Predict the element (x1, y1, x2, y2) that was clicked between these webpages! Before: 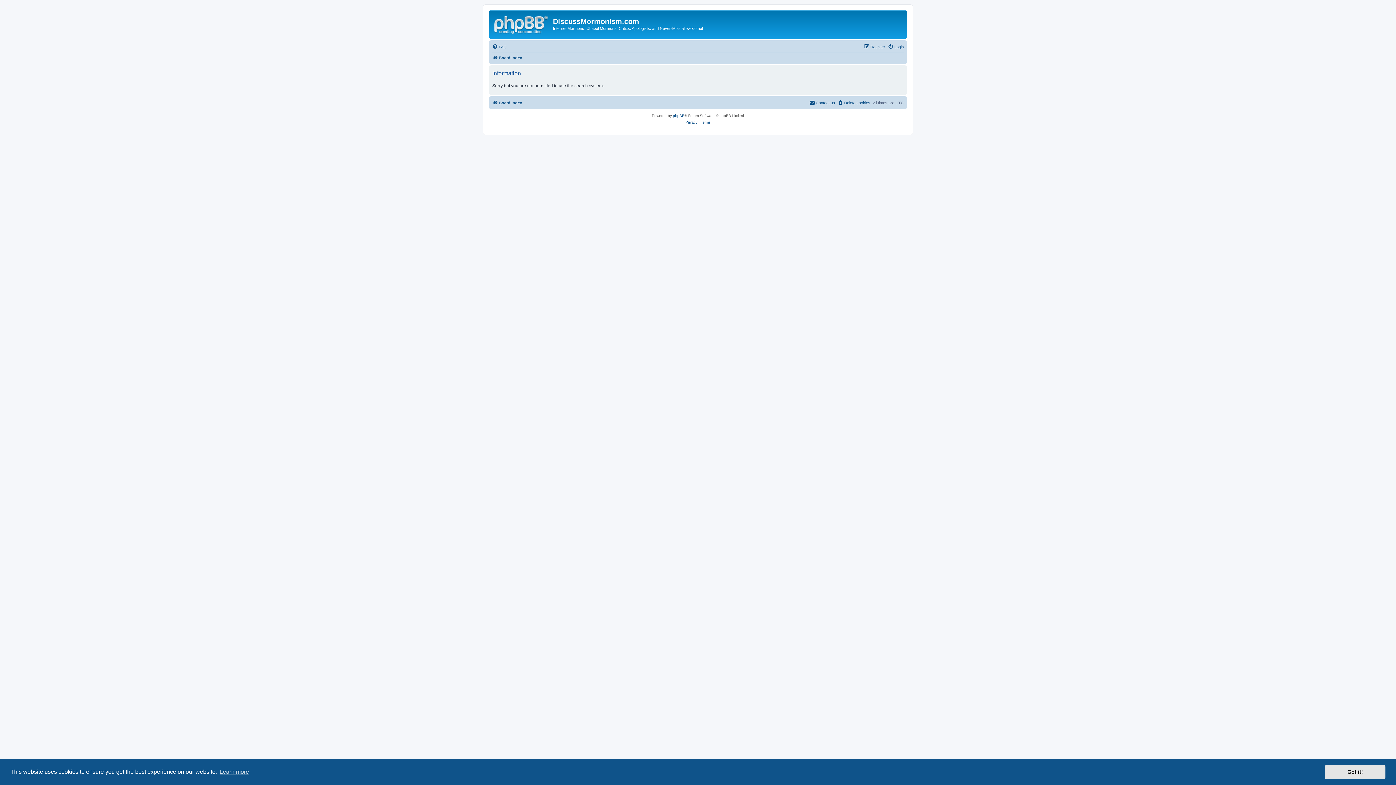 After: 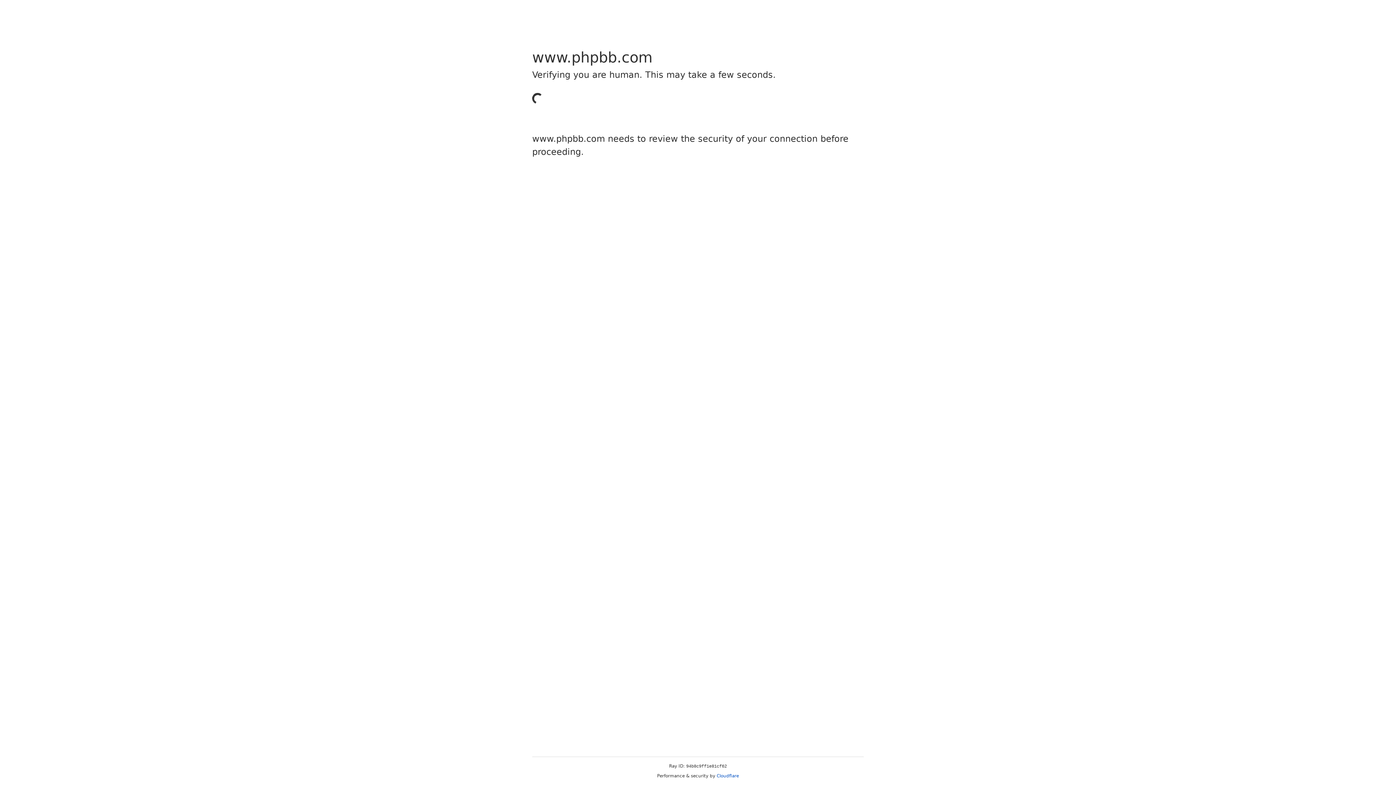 Action: bbox: (673, 112, 684, 119) label: phpBB